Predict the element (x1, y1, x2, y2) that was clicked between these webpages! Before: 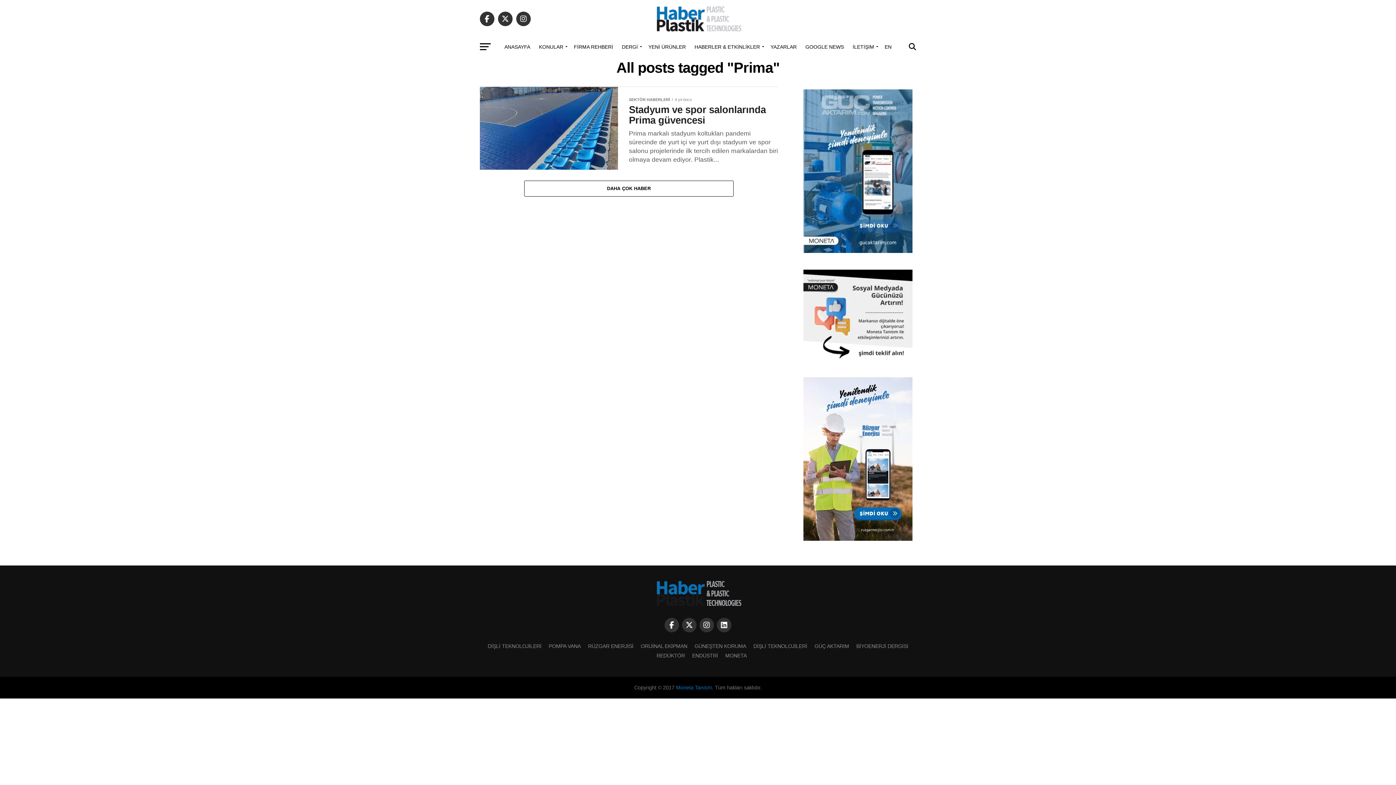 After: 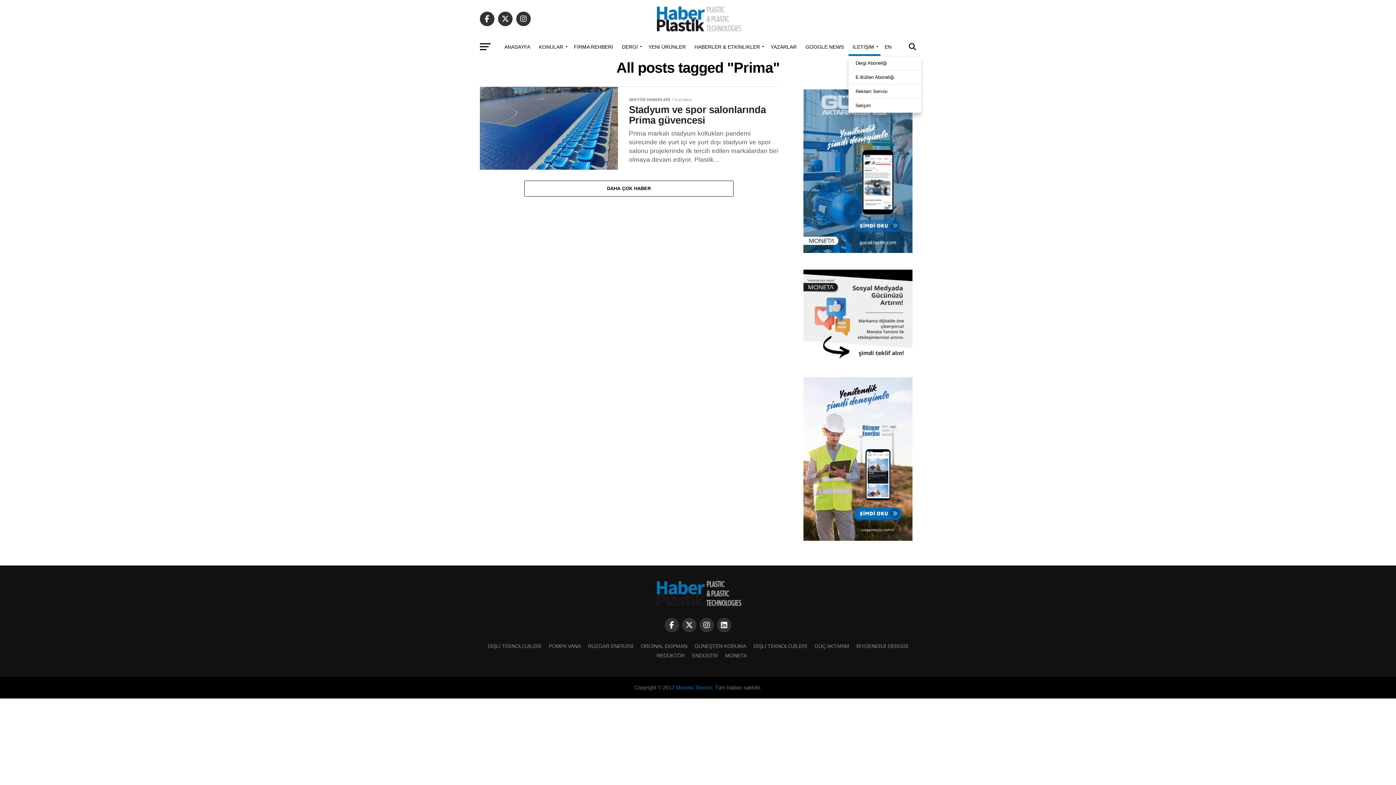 Action: bbox: (848, 37, 880, 56) label: İLETİŞİM